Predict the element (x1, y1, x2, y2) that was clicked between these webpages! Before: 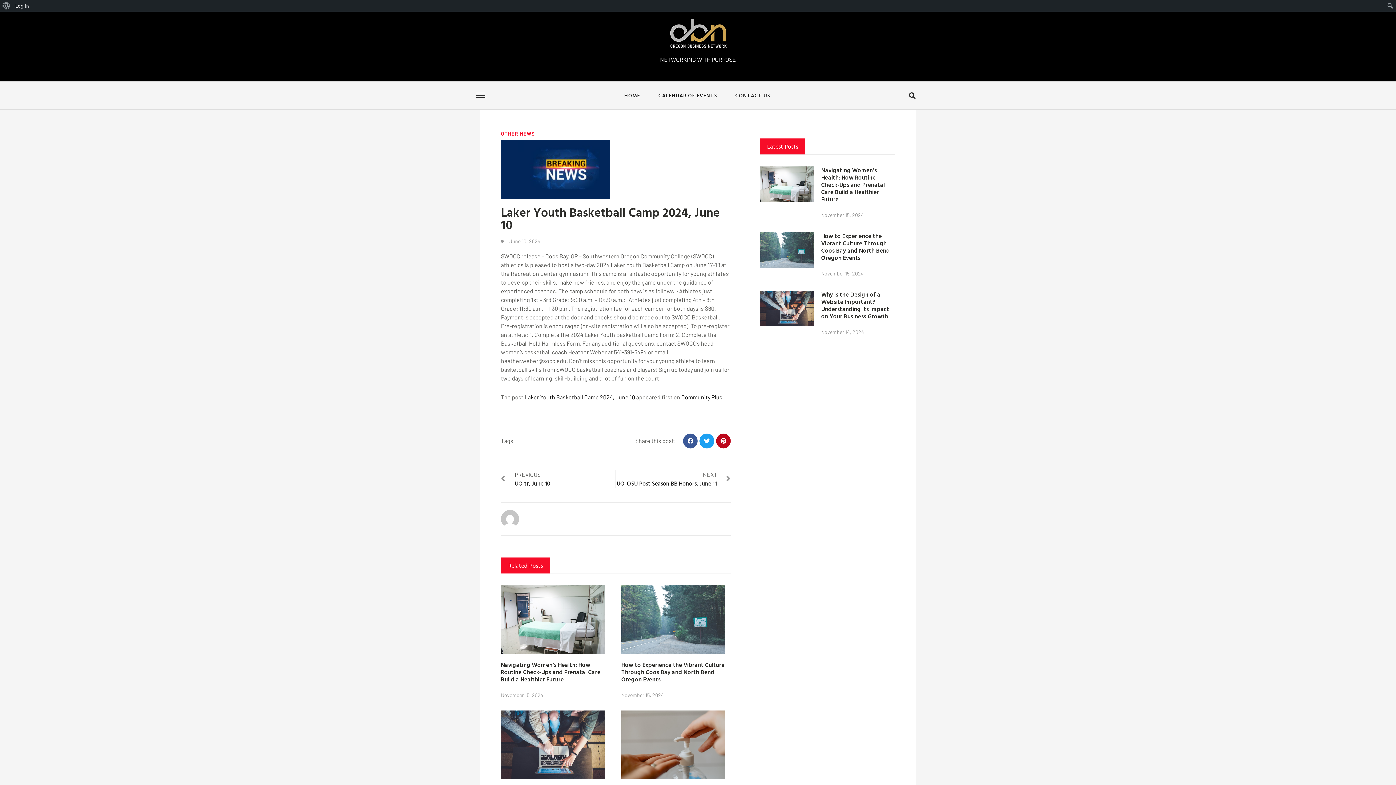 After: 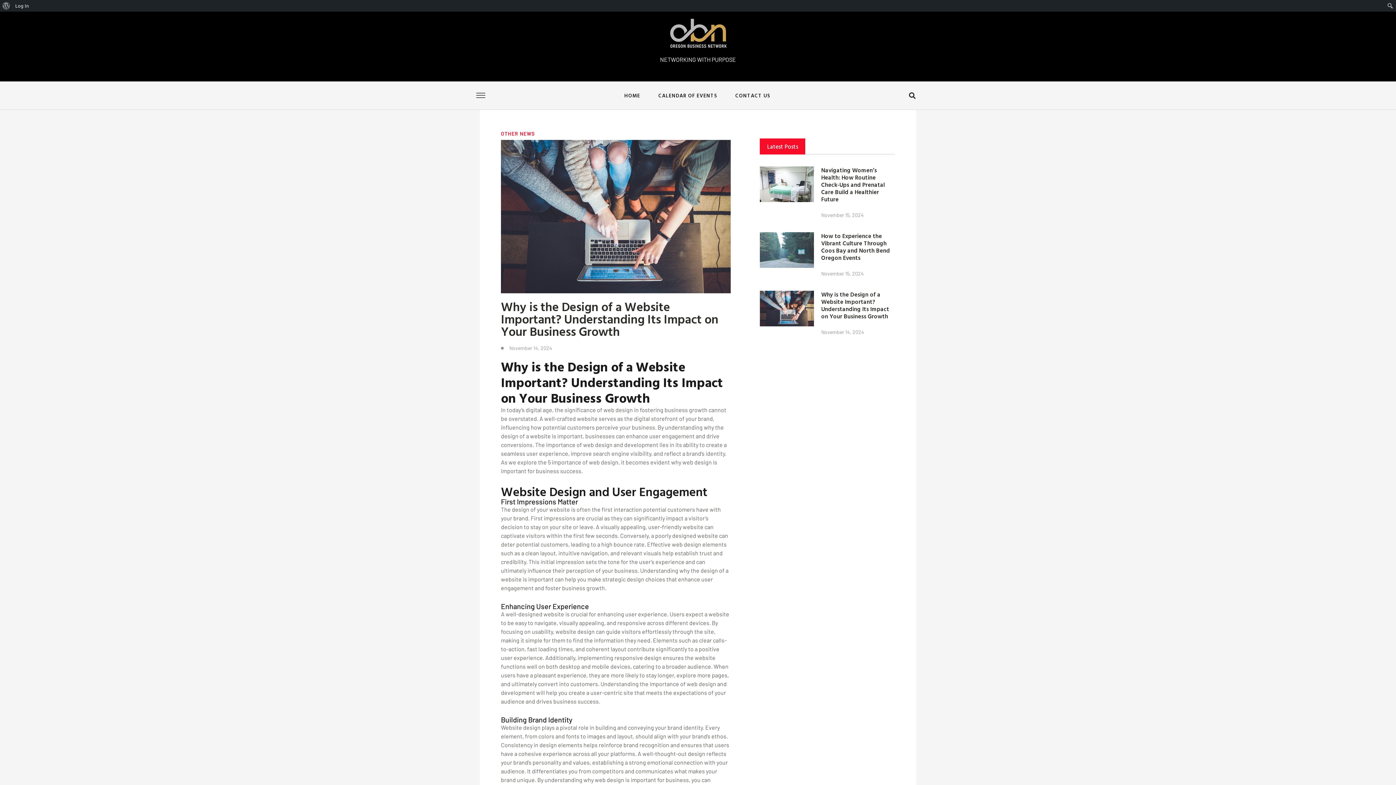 Action: label: Why is the Design of a Website Important? Understanding Its Impact on Your Business Growth bbox: (821, 290, 889, 320)